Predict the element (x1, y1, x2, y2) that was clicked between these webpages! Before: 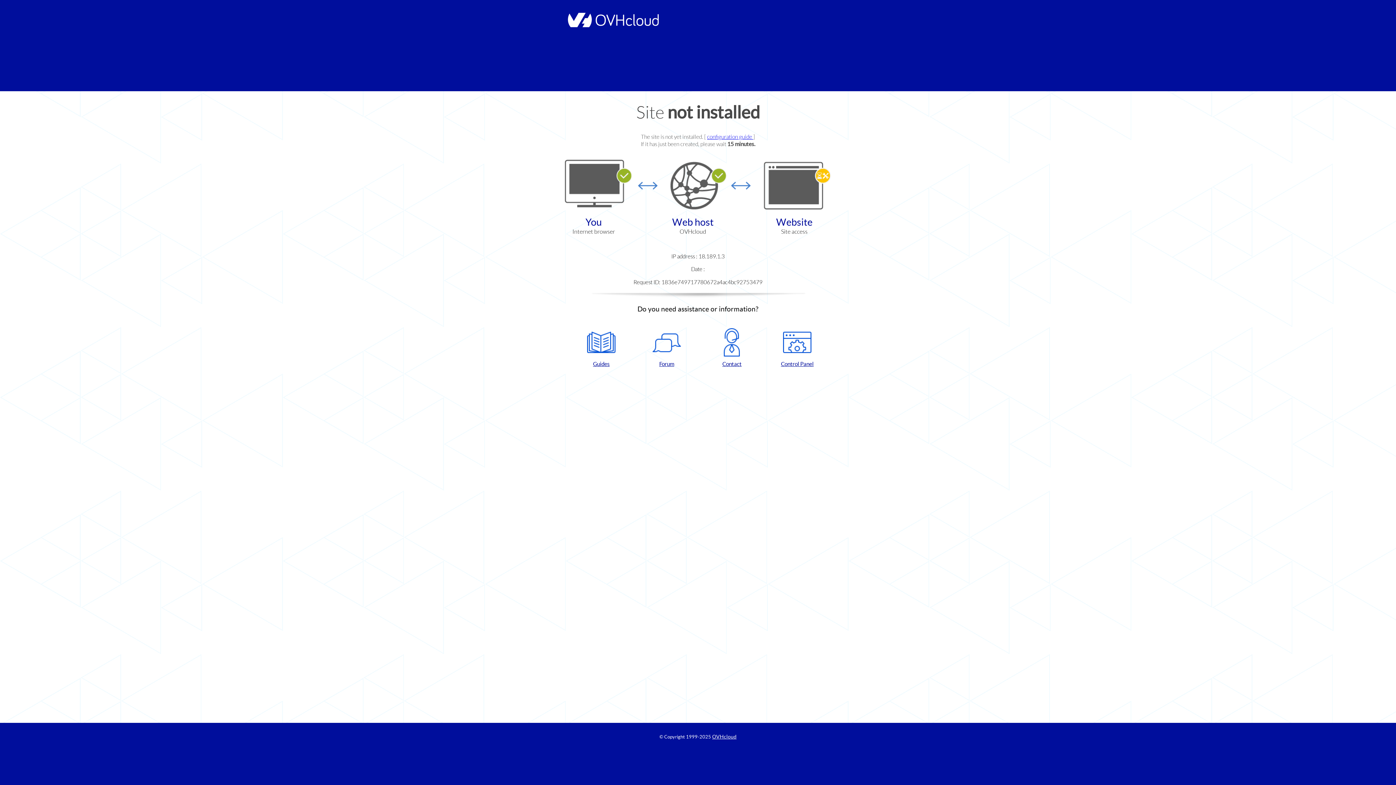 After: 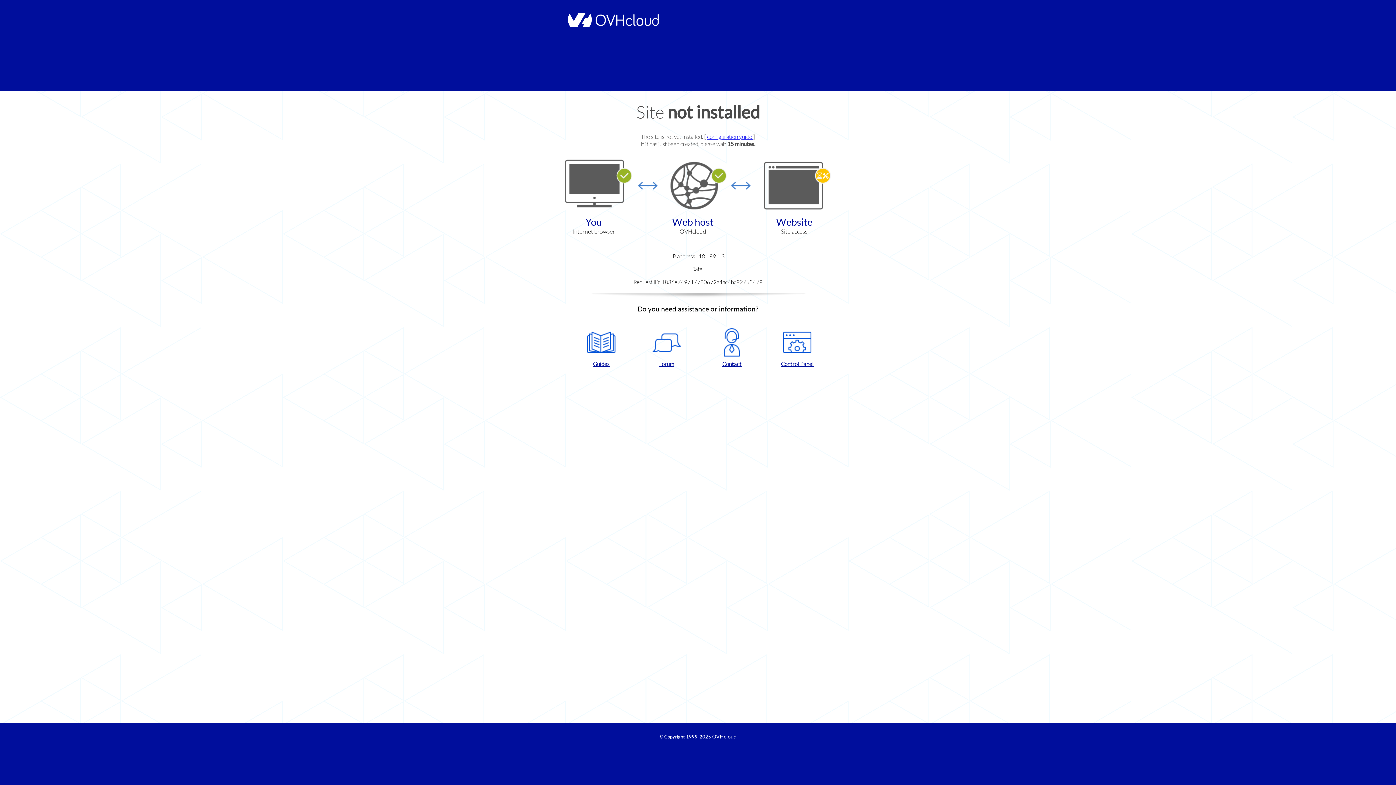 Action: bbox: (637, 328, 696, 367) label: Forum